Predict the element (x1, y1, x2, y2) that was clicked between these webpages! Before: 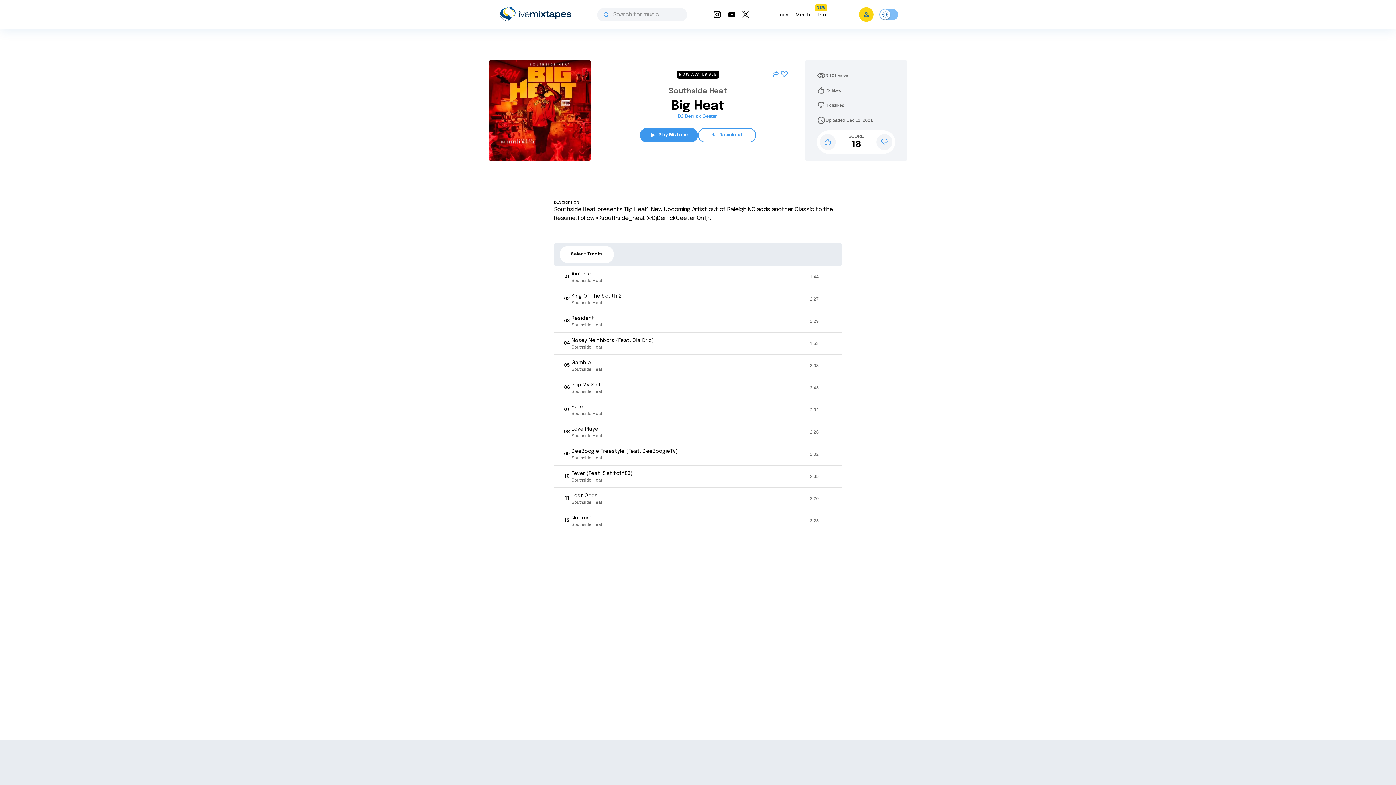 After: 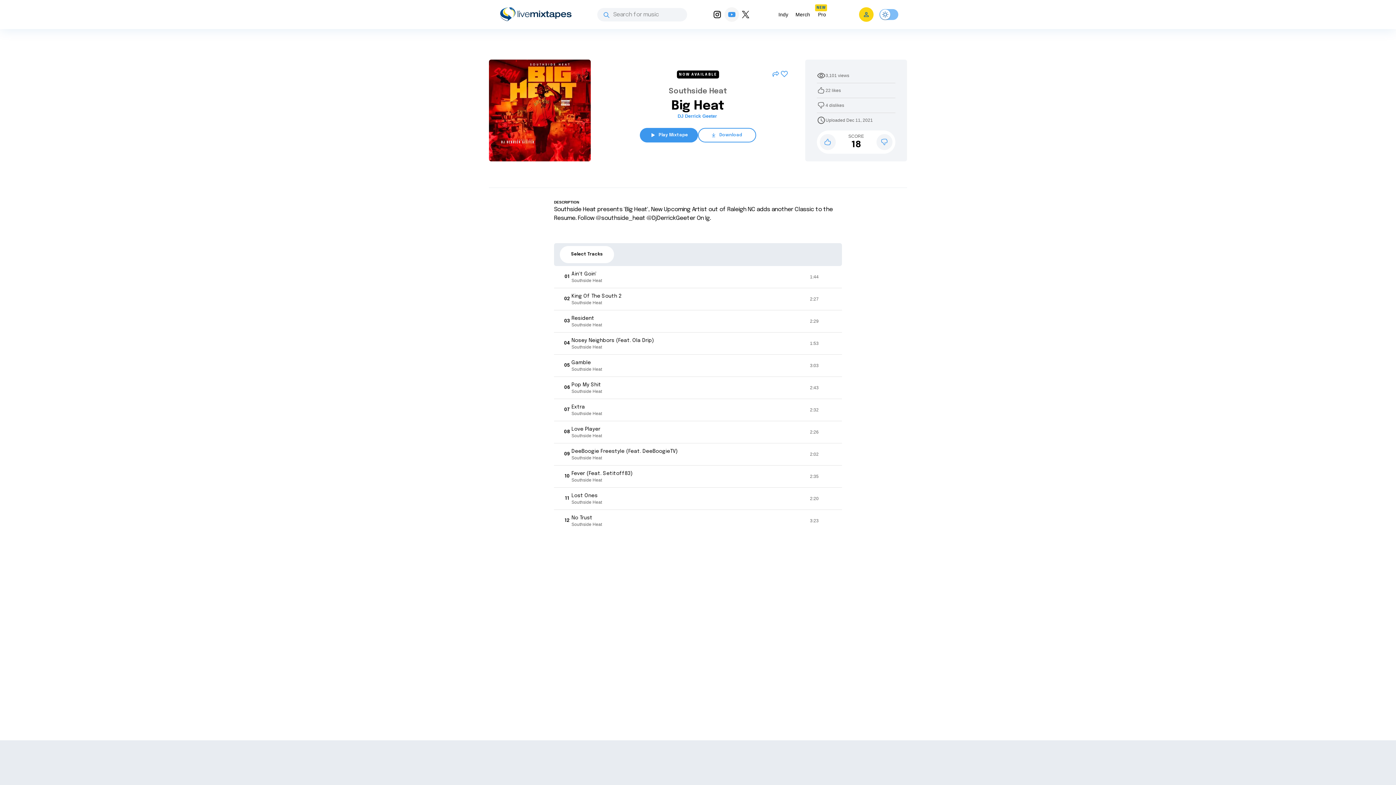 Action: bbox: (724, 7, 739, 21)